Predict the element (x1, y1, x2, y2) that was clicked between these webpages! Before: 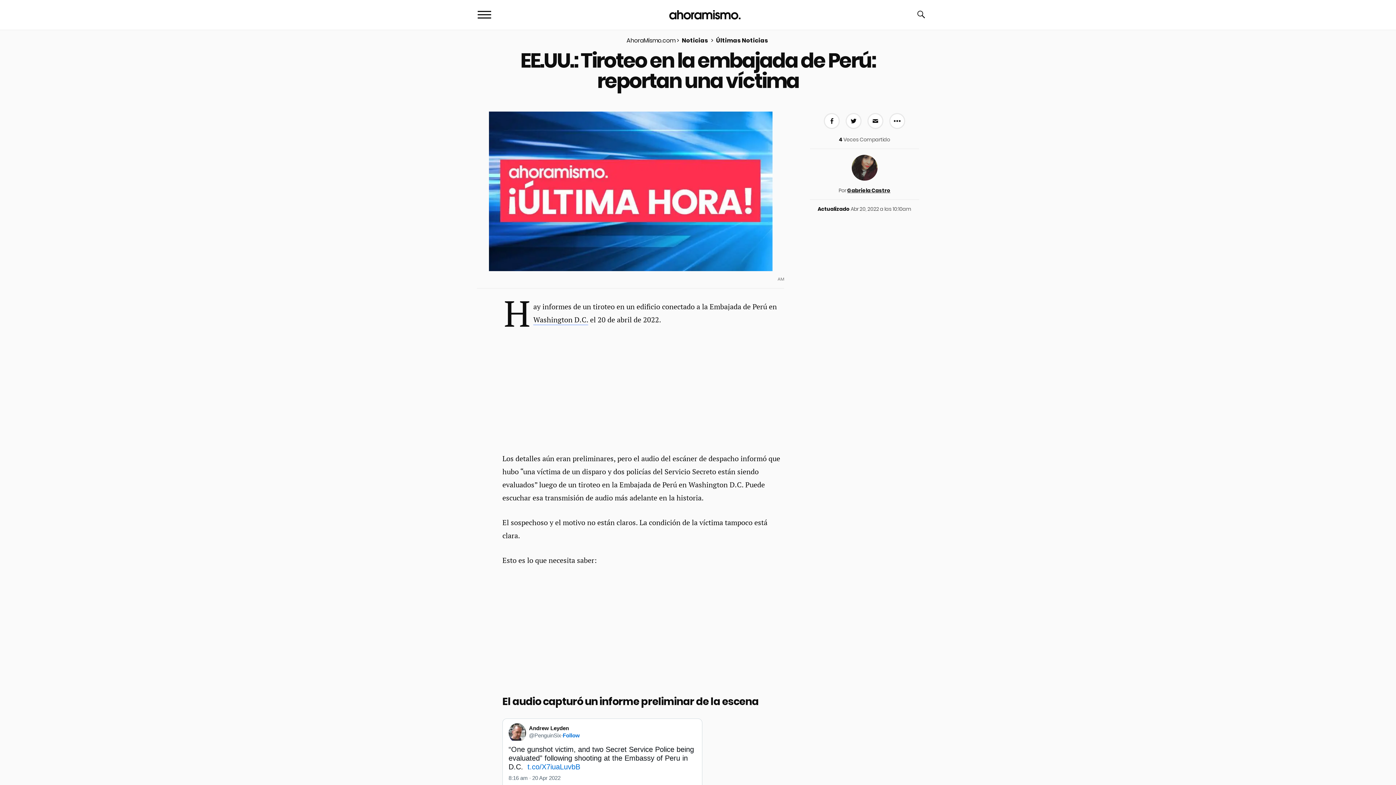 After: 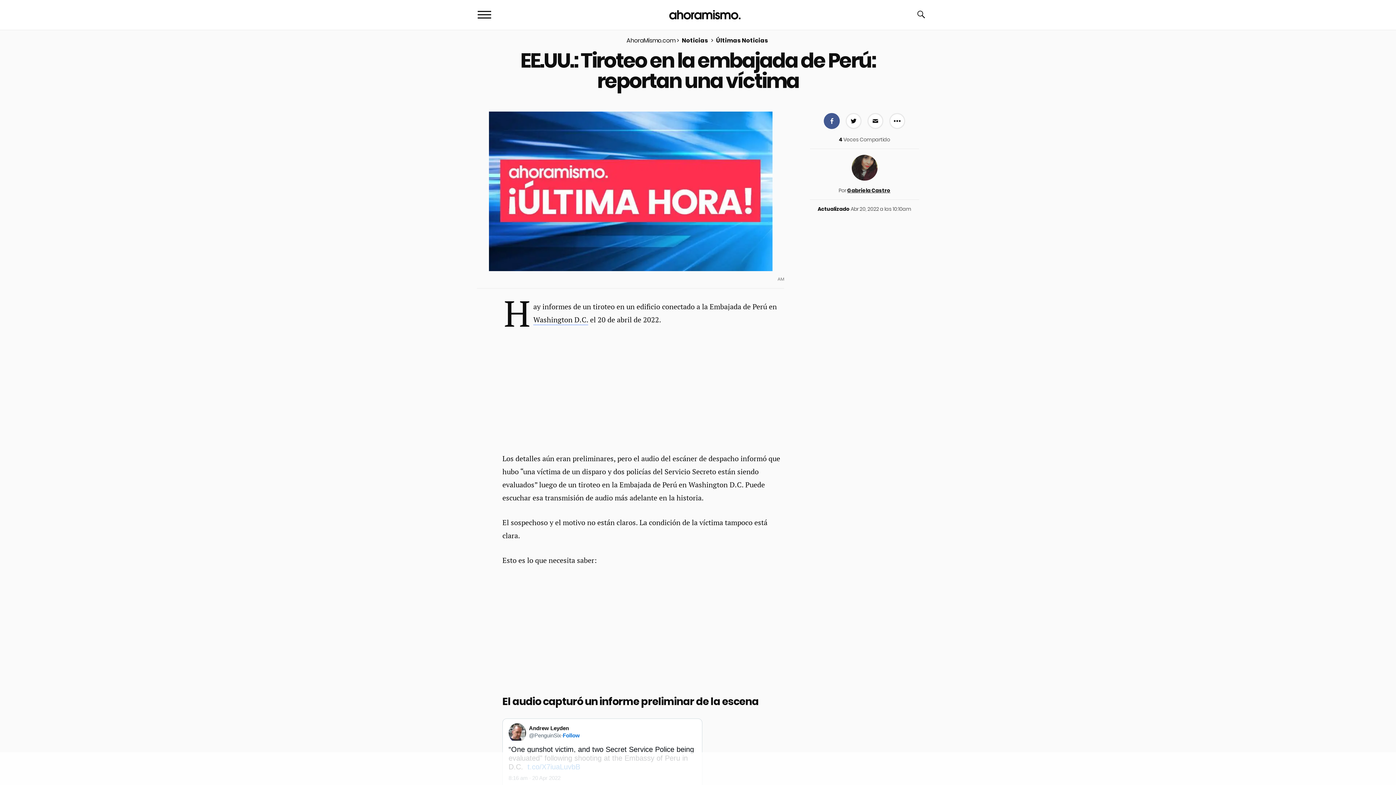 Action: label: Share on Facebook bbox: (824, 113, 840, 129)